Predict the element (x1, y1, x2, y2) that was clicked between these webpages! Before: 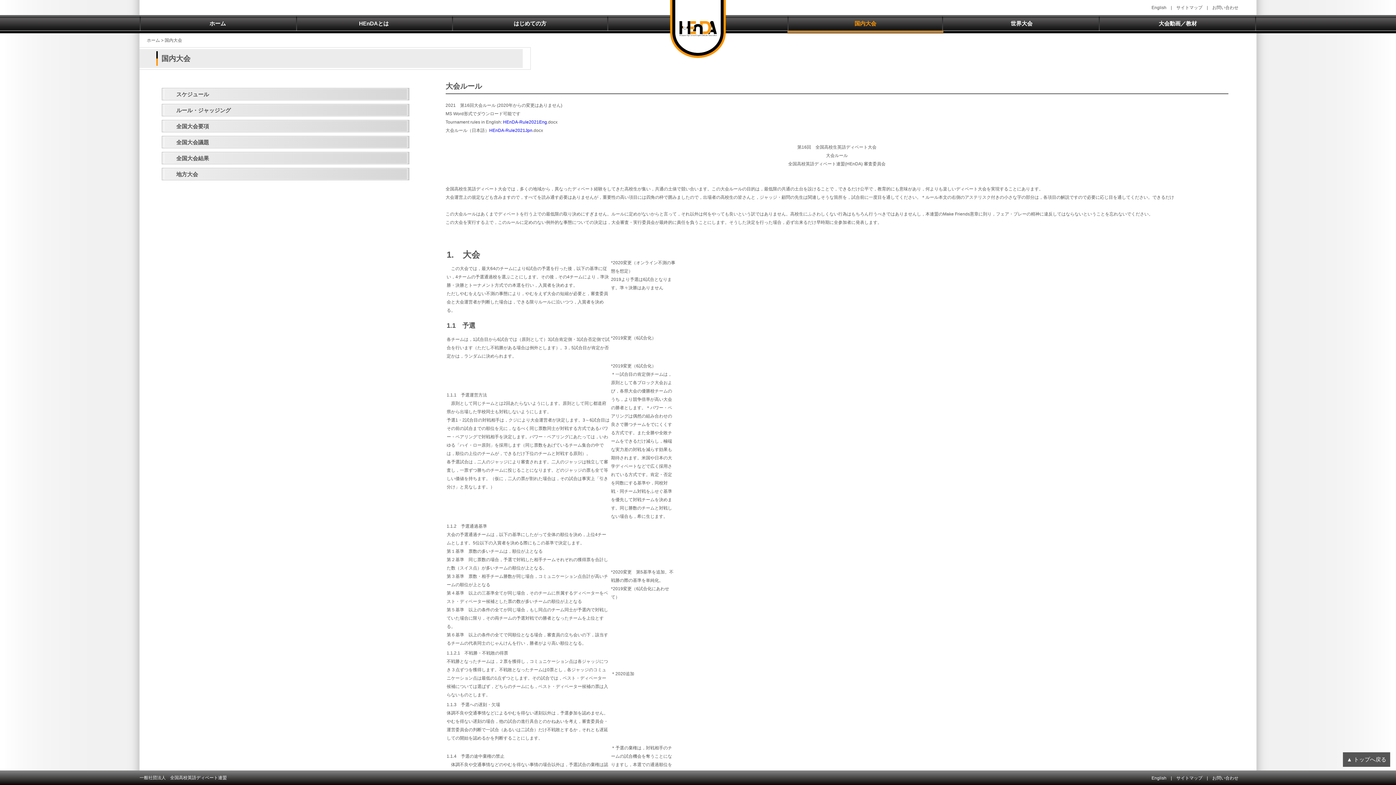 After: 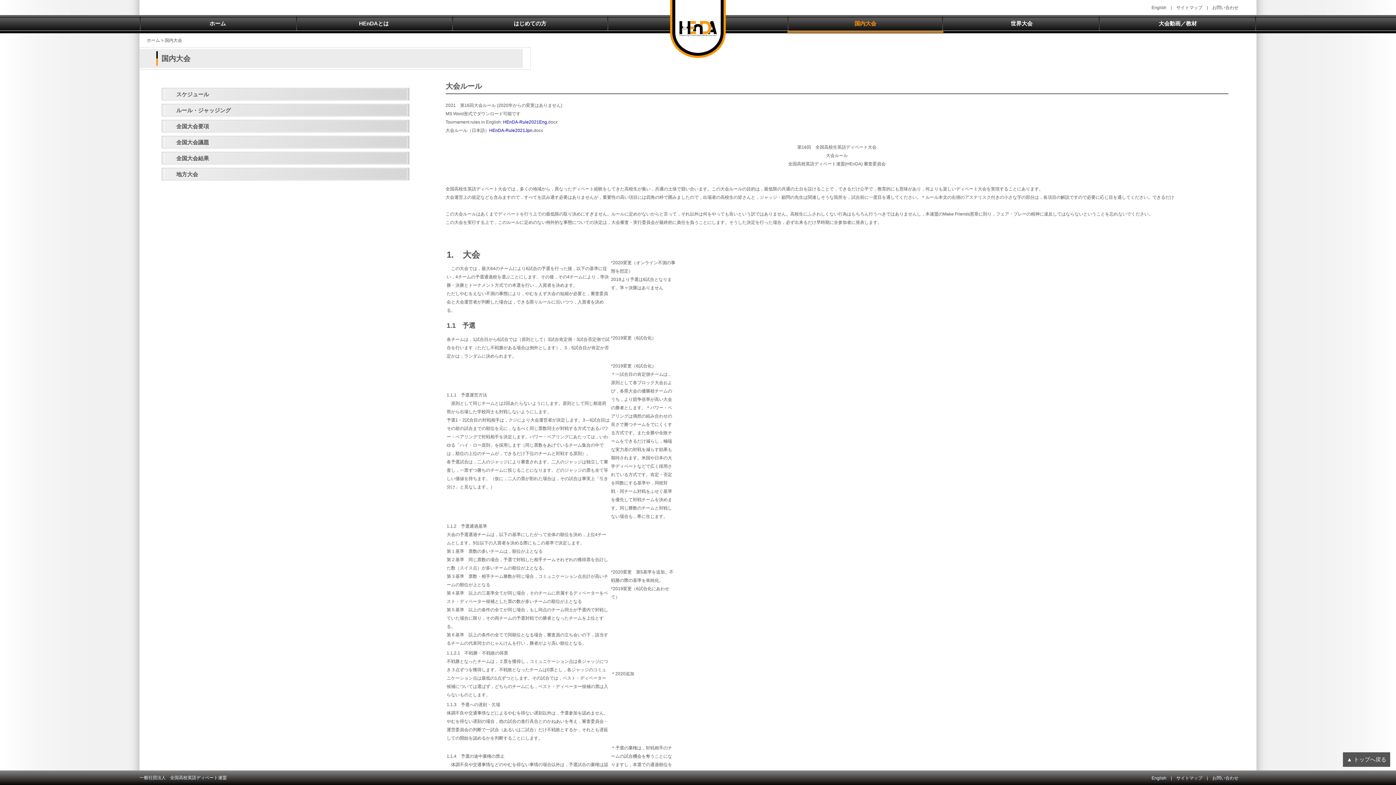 Action: label: HEnDA-Rule2021Eng bbox: (503, 119, 547, 124)